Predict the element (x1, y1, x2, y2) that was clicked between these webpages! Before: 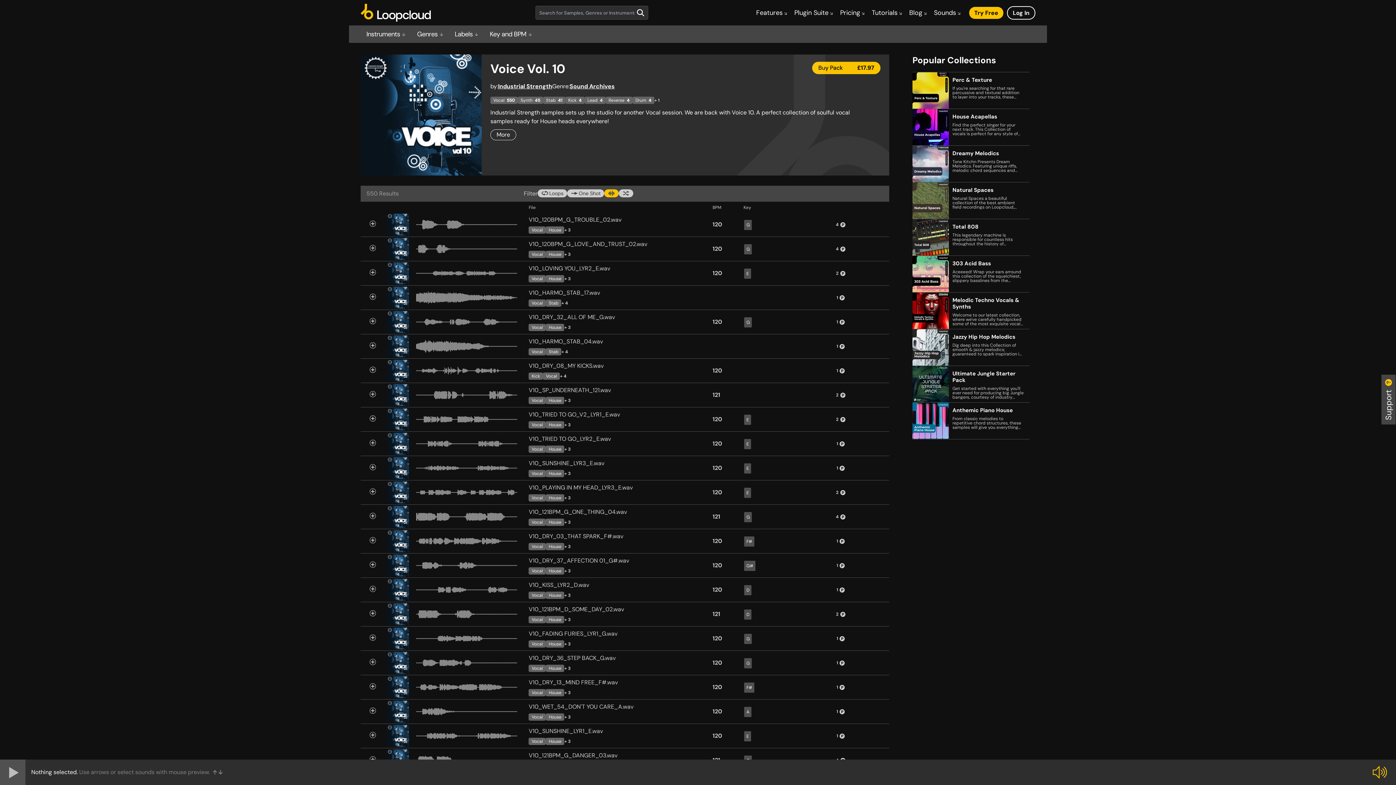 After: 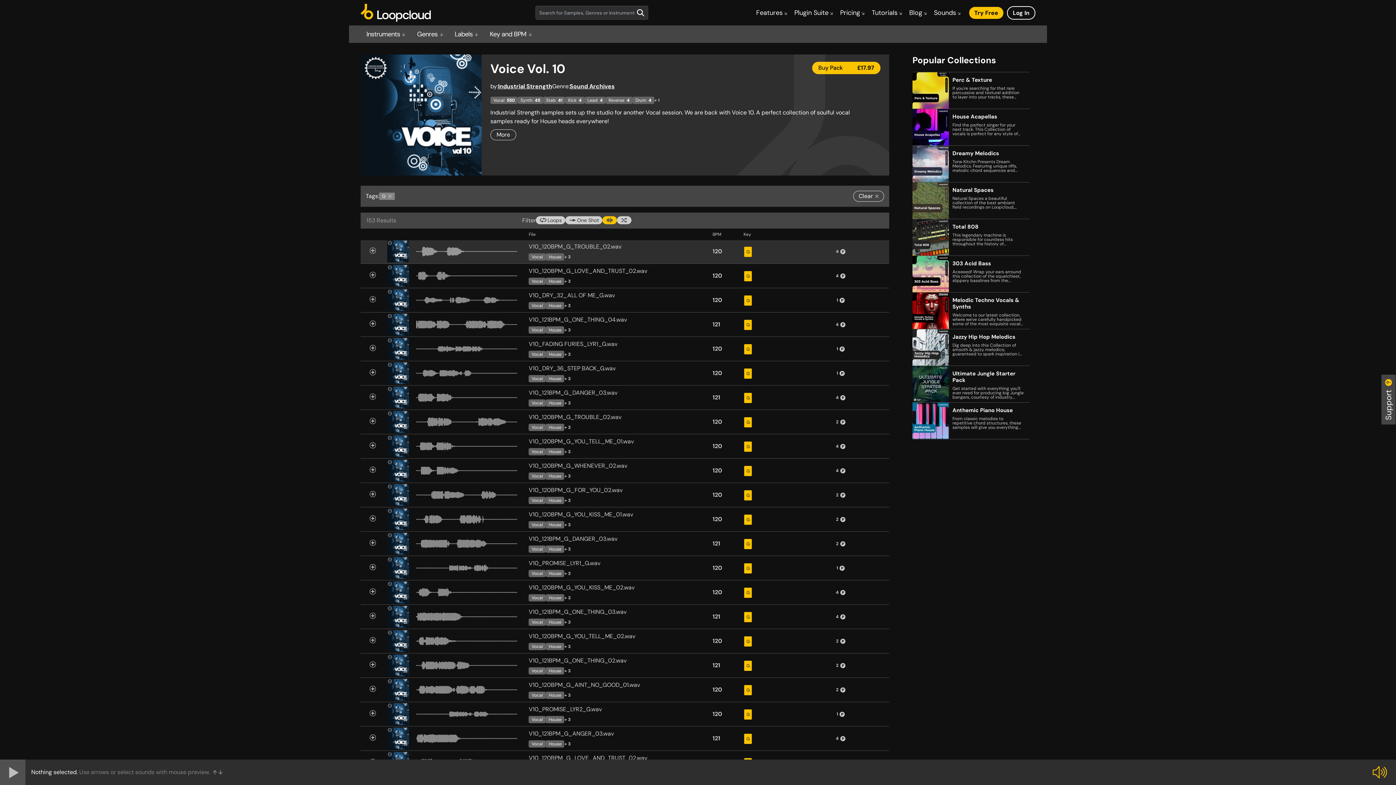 Action: bbox: (744, 244, 752, 253) label: G